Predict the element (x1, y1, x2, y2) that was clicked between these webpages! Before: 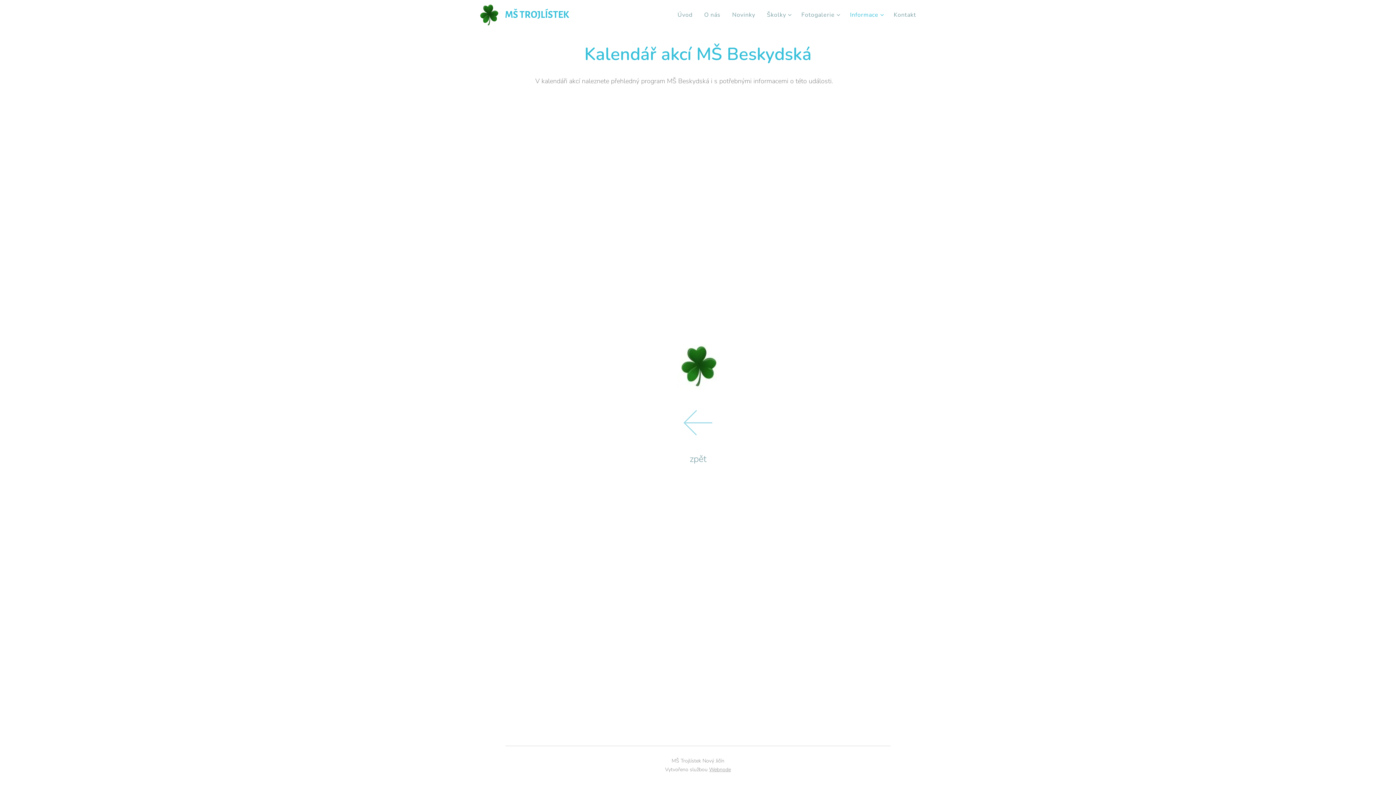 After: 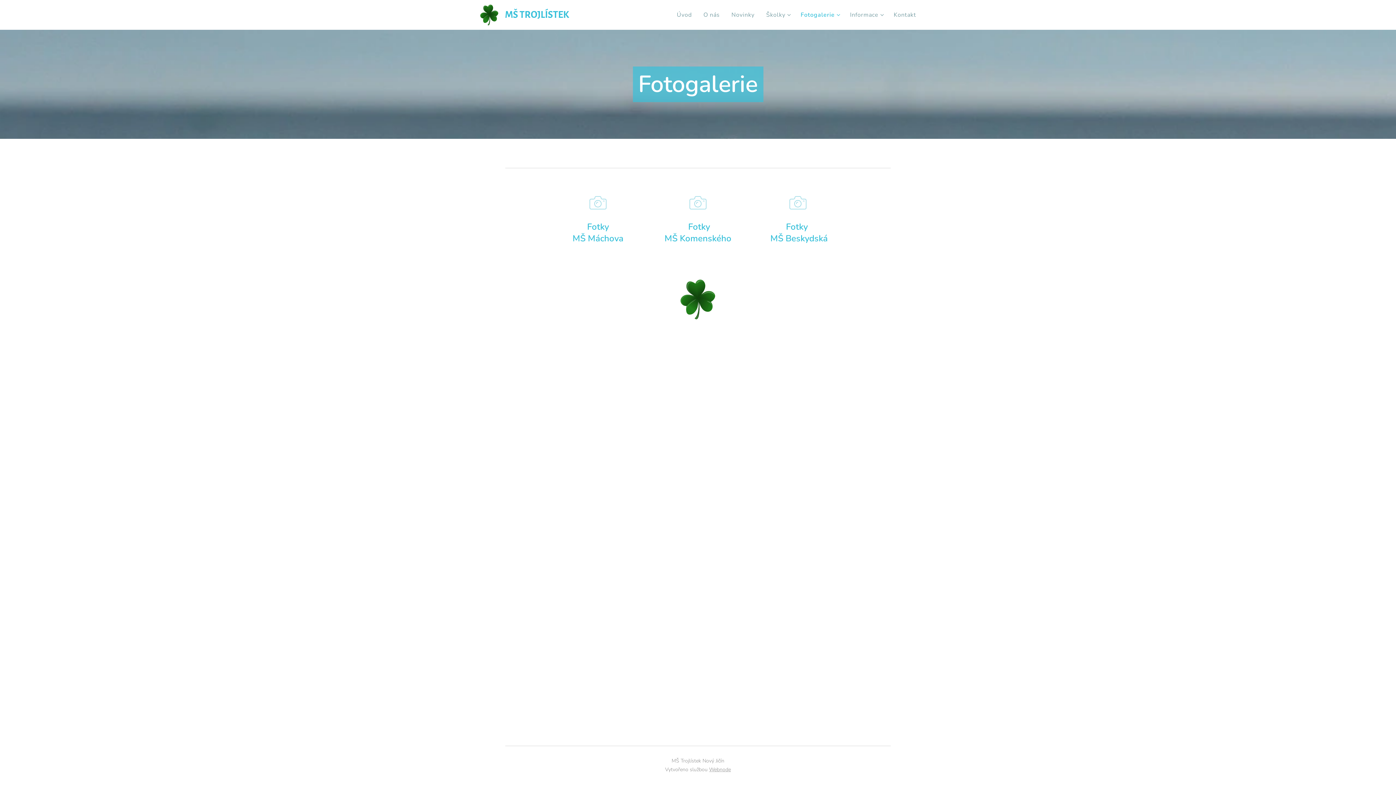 Action: bbox: (795, 5, 844, 24) label: Fotogalerie